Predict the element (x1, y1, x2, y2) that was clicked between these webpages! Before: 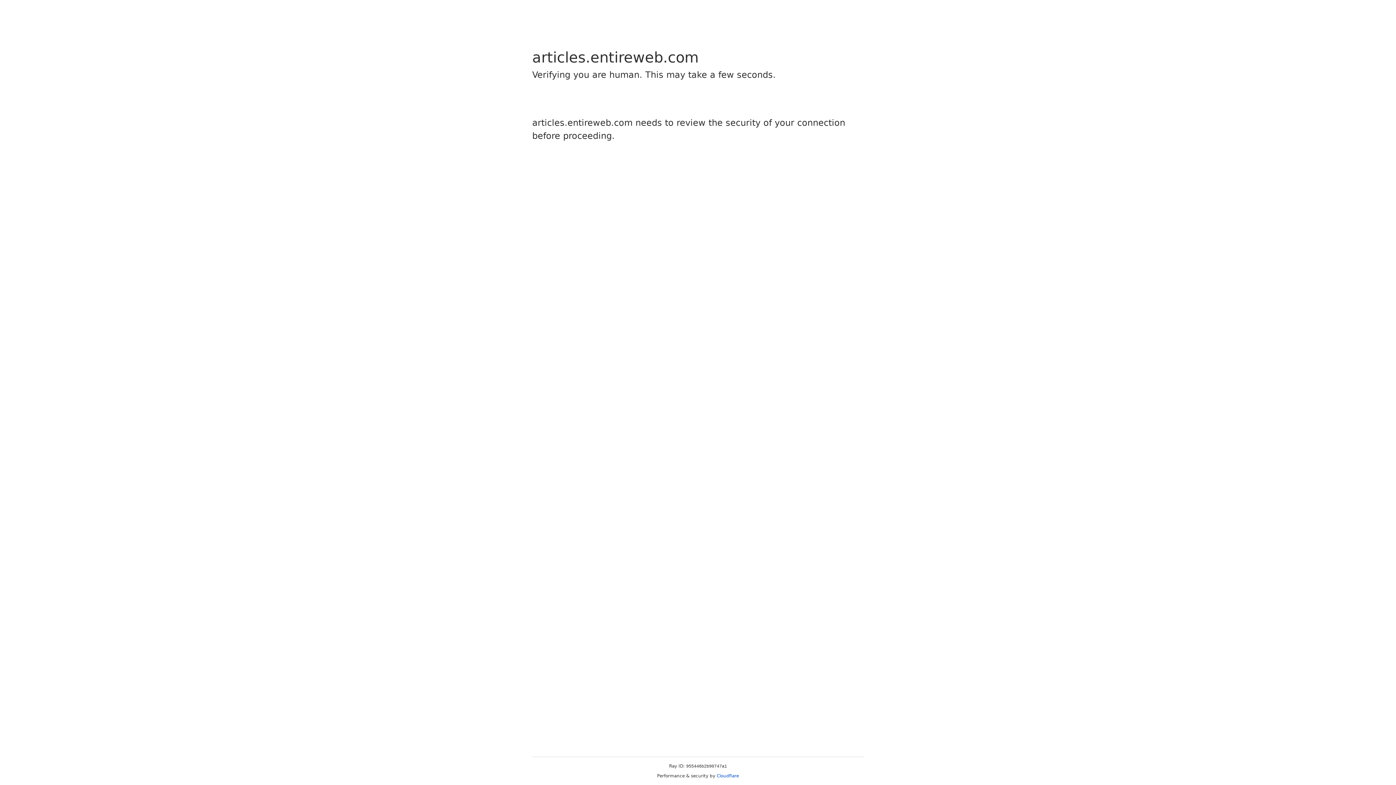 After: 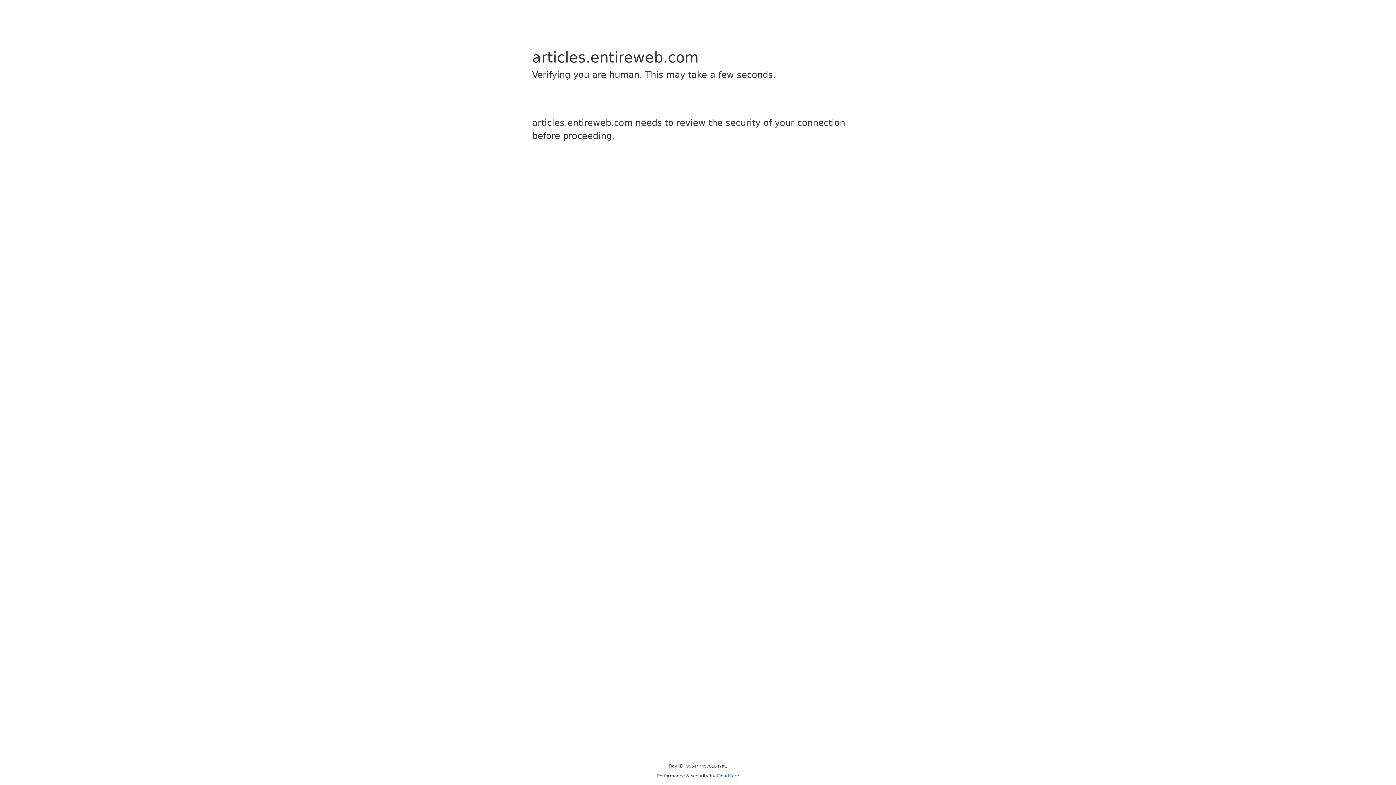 Action: label: Cloudflare bbox: (716, 773, 739, 778)